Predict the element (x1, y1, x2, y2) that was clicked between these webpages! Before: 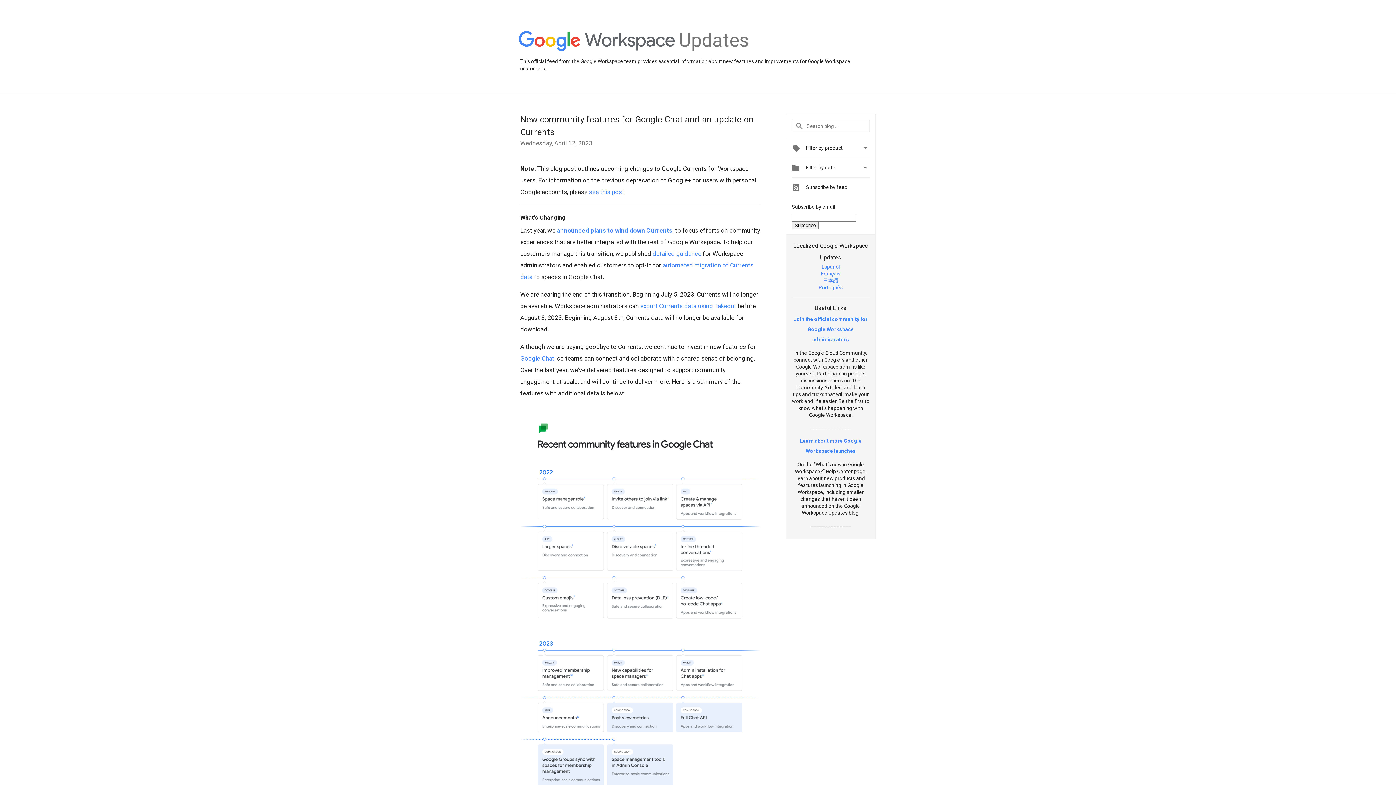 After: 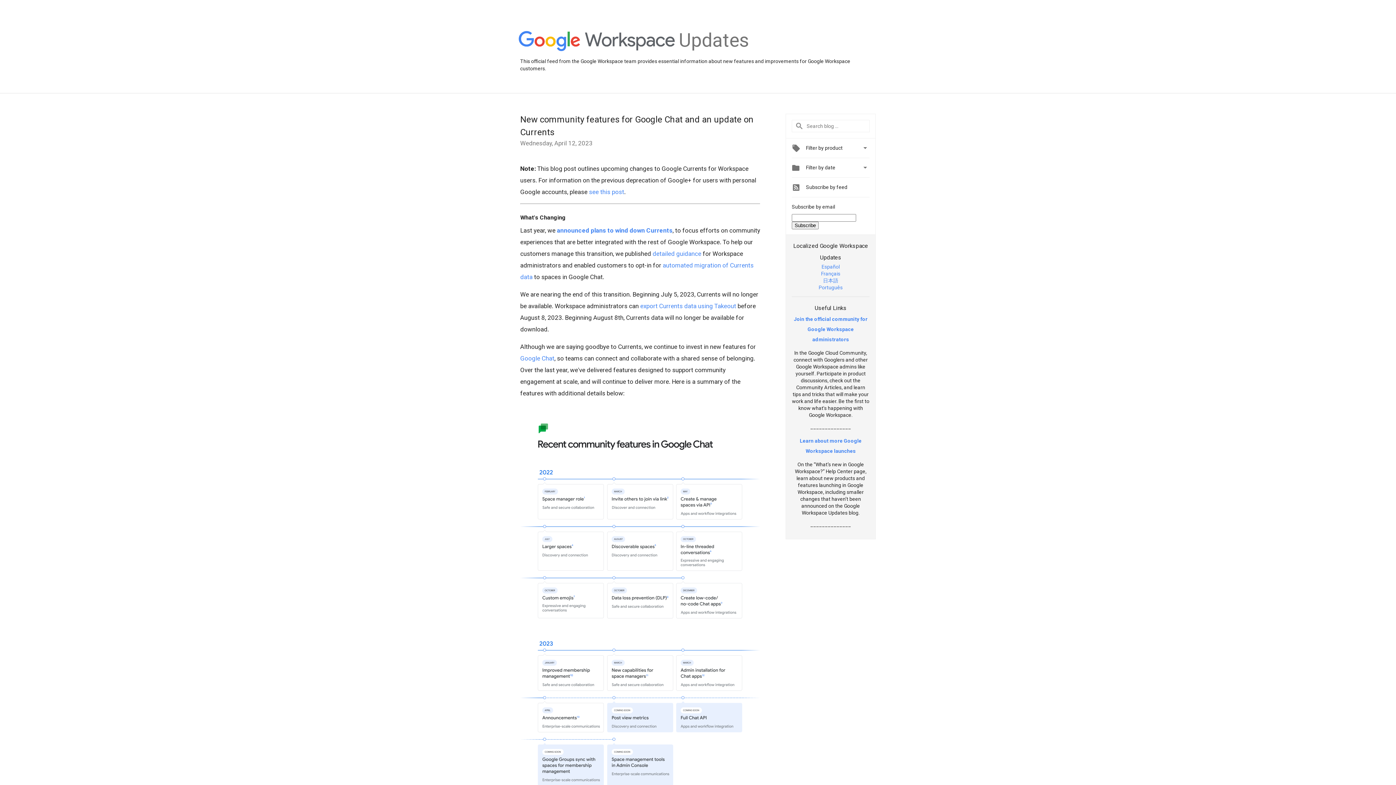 Action: label: Join the official community for Google Workspace administrators bbox: (794, 316, 867, 342)